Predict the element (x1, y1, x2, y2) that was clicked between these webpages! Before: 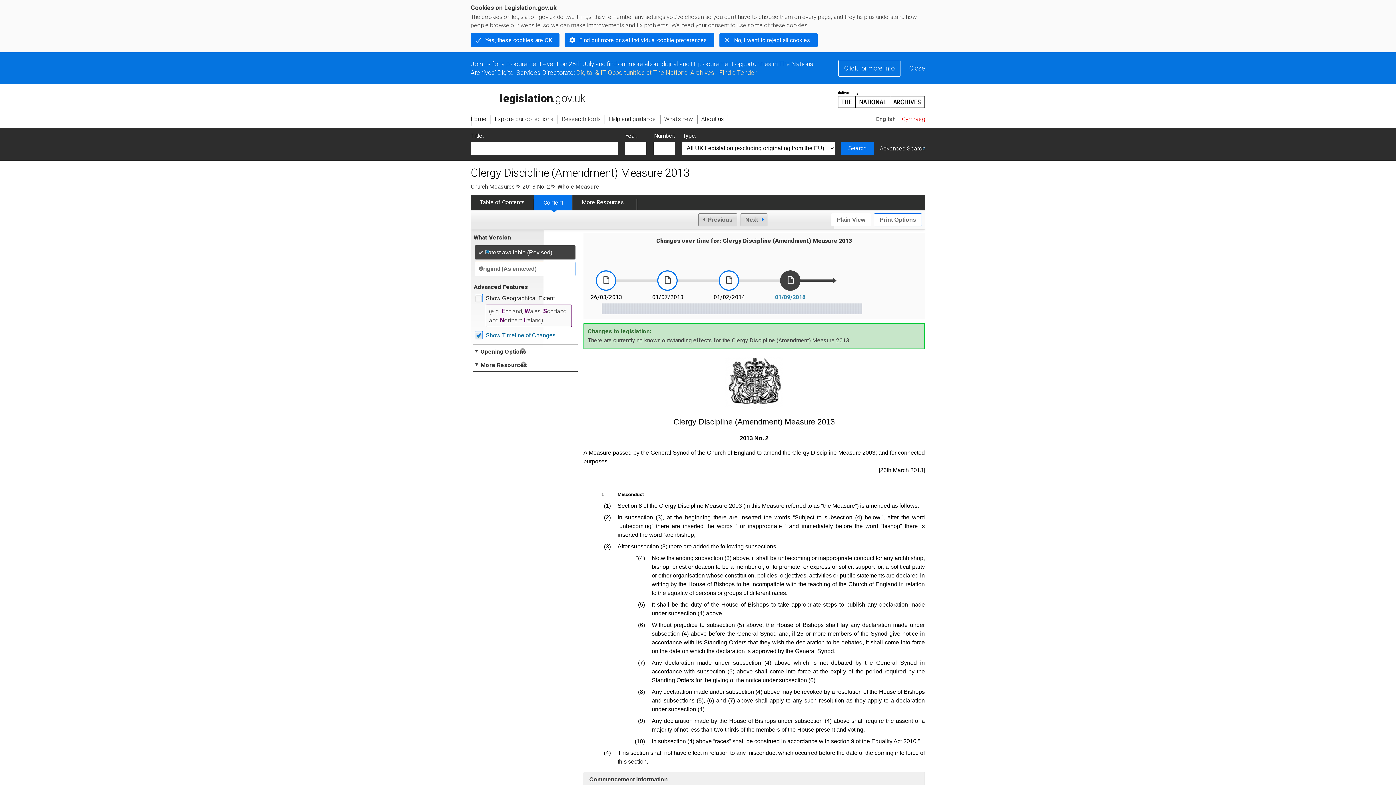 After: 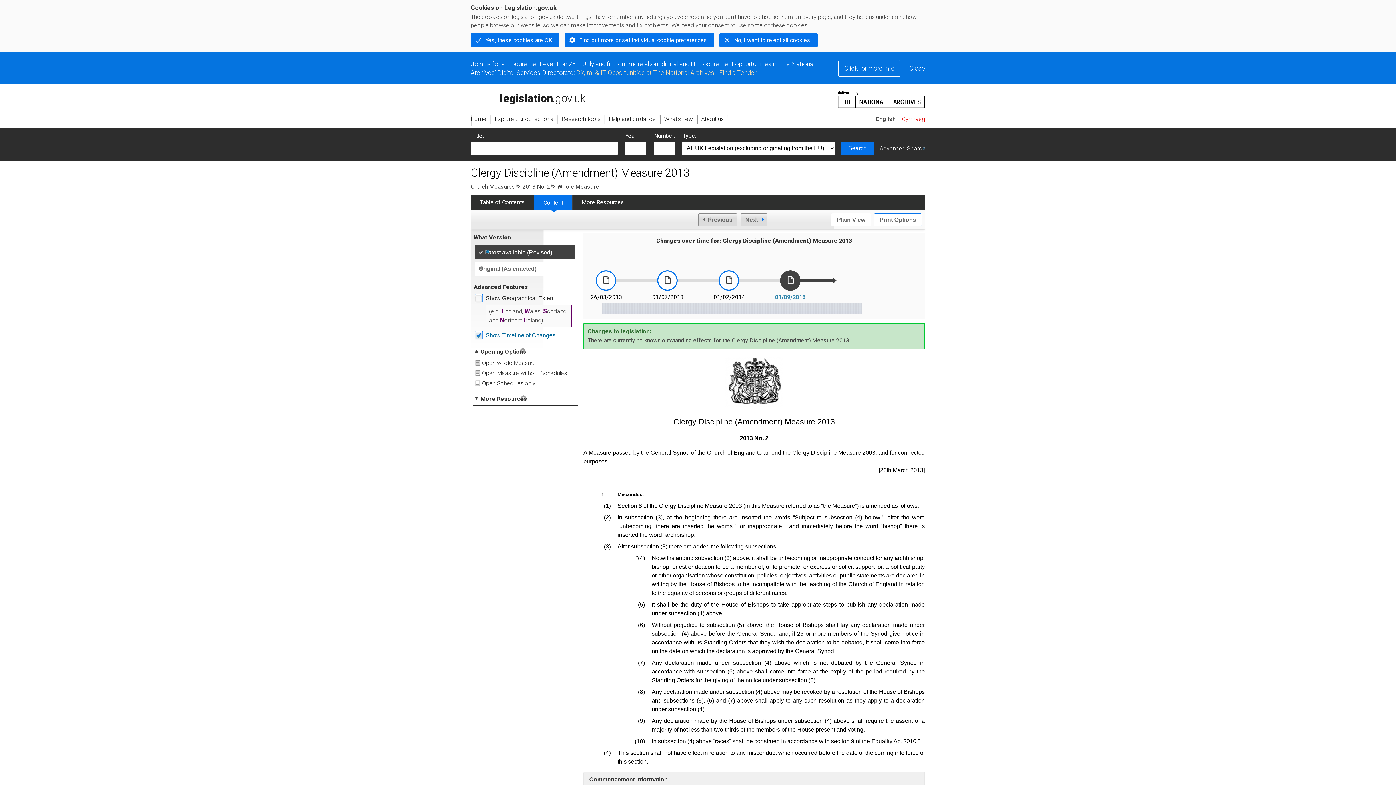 Action: label: Opening Options
Expand opening options bbox: (473, 347, 526, 355)